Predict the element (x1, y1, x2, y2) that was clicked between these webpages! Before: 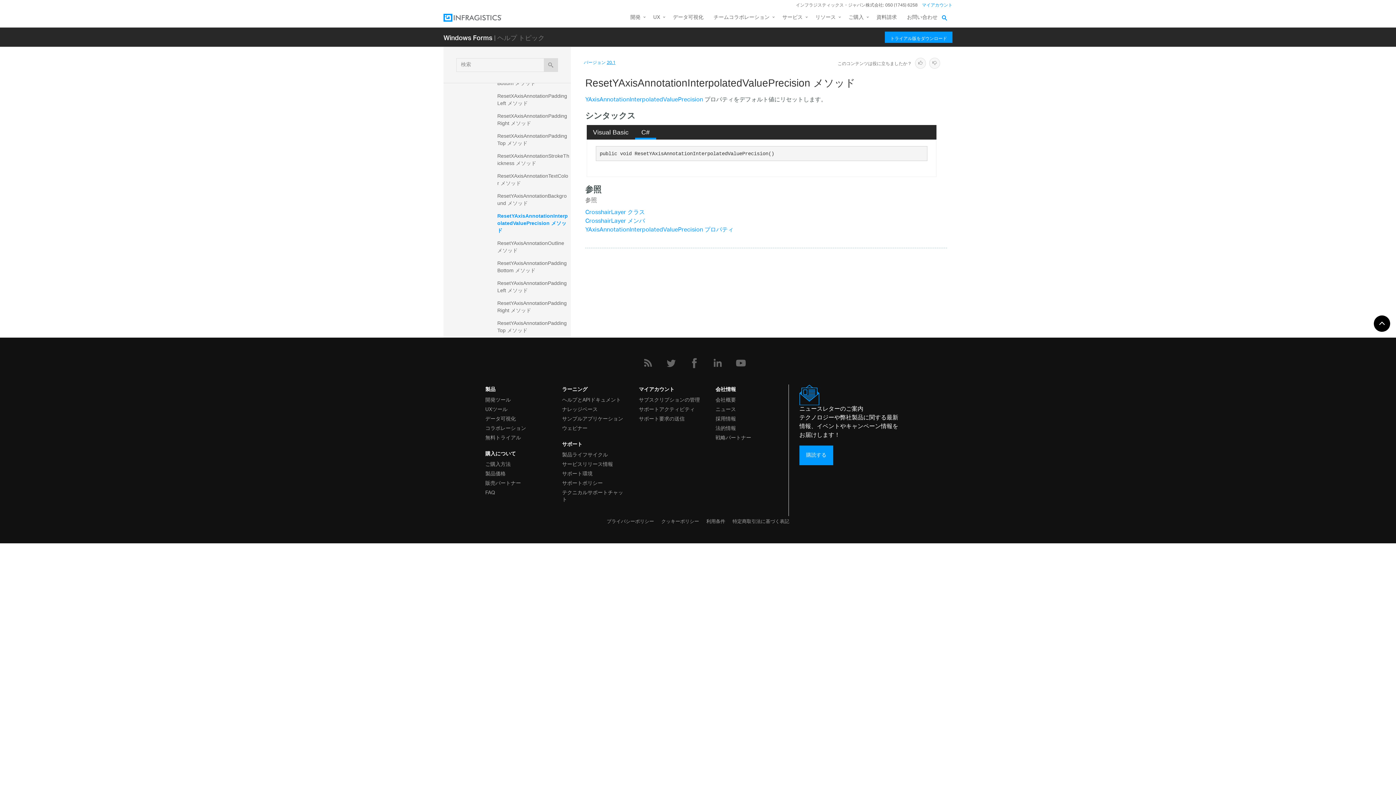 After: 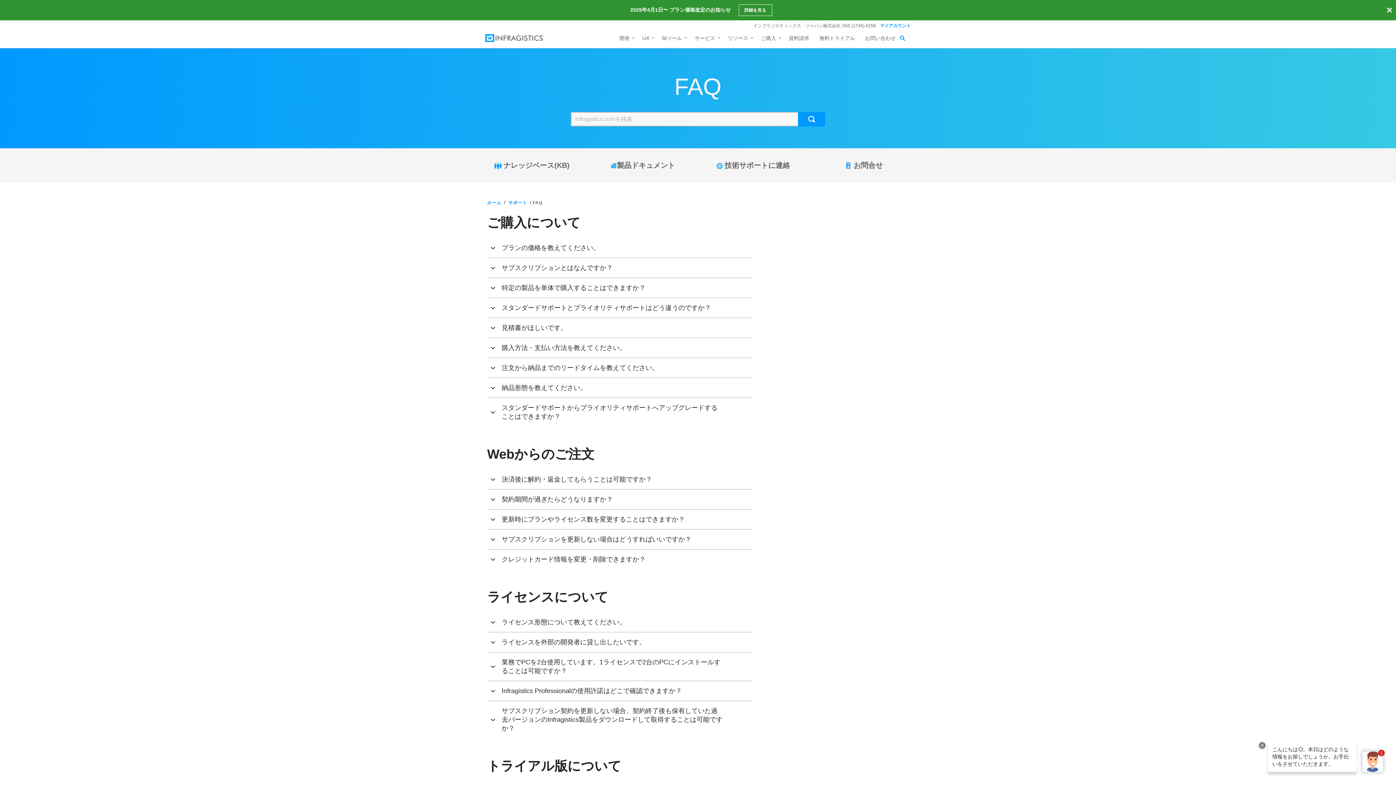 Action: bbox: (485, 487, 547, 496) label: FAQ